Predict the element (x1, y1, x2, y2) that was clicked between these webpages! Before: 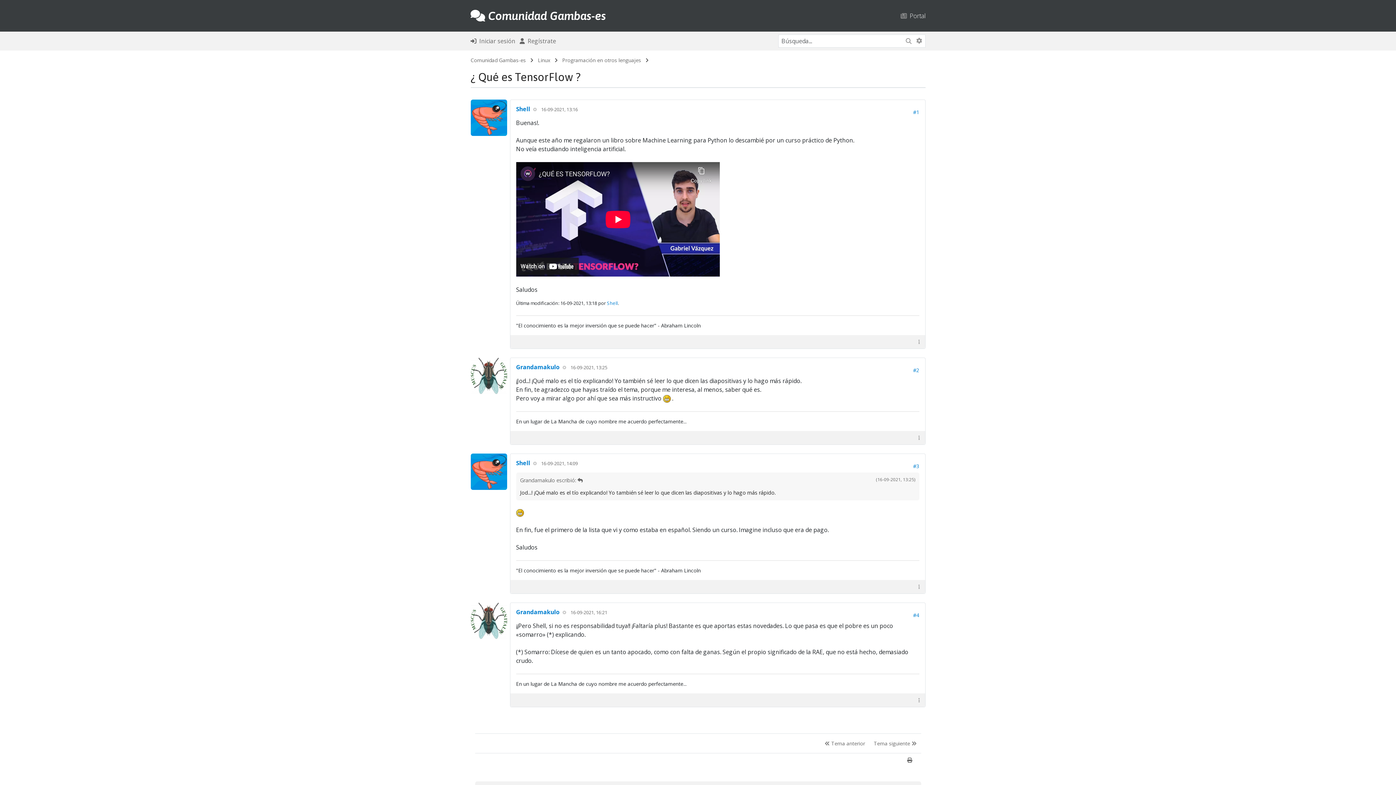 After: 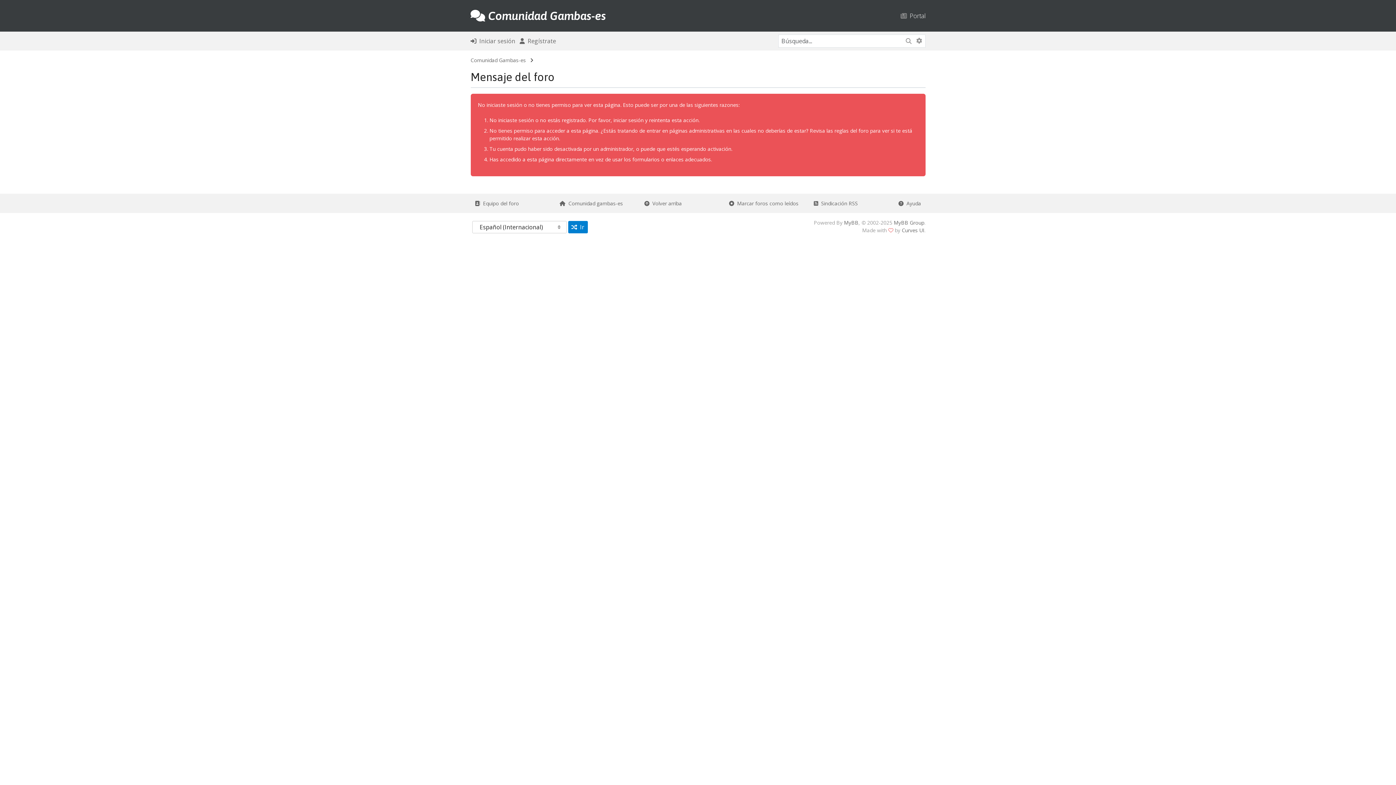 Action: bbox: (516, 459, 530, 467) label: Shell